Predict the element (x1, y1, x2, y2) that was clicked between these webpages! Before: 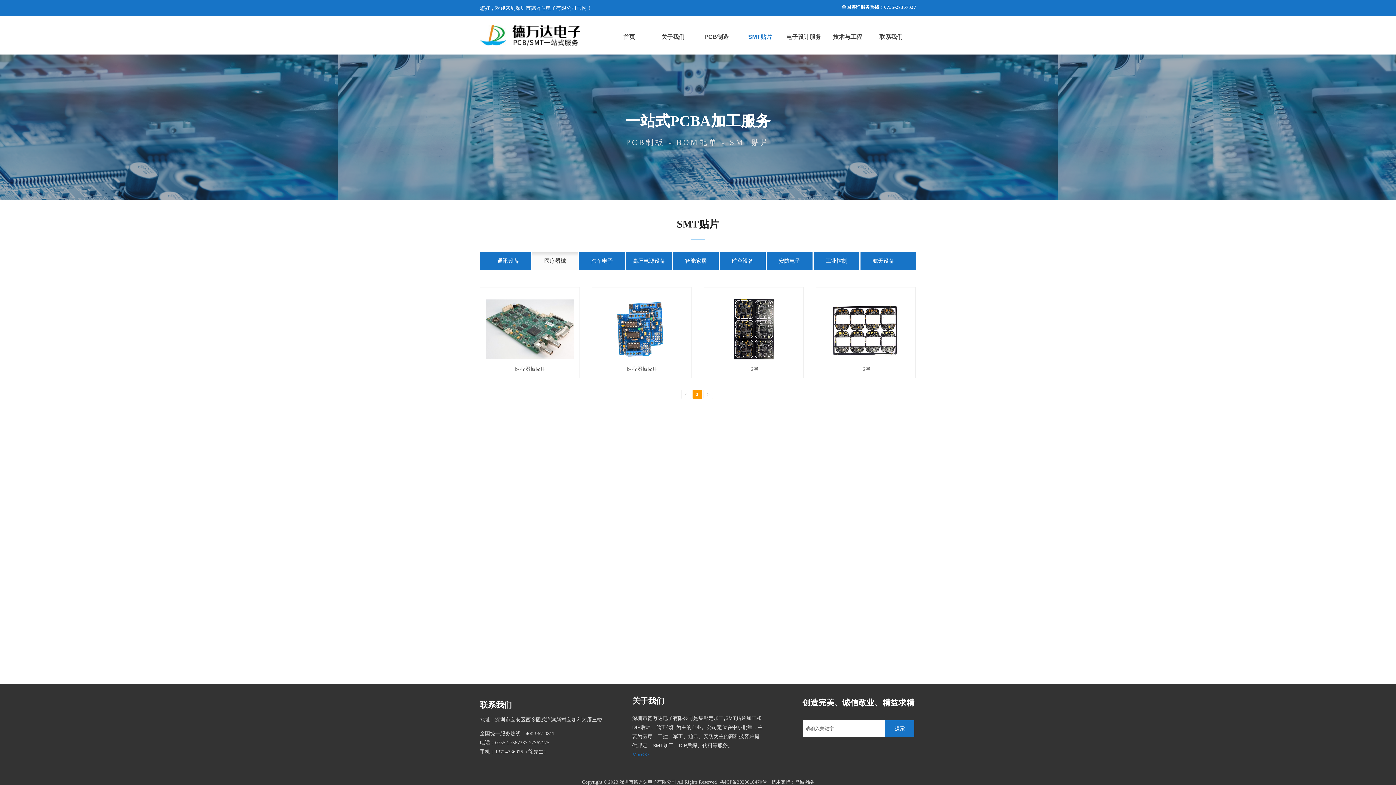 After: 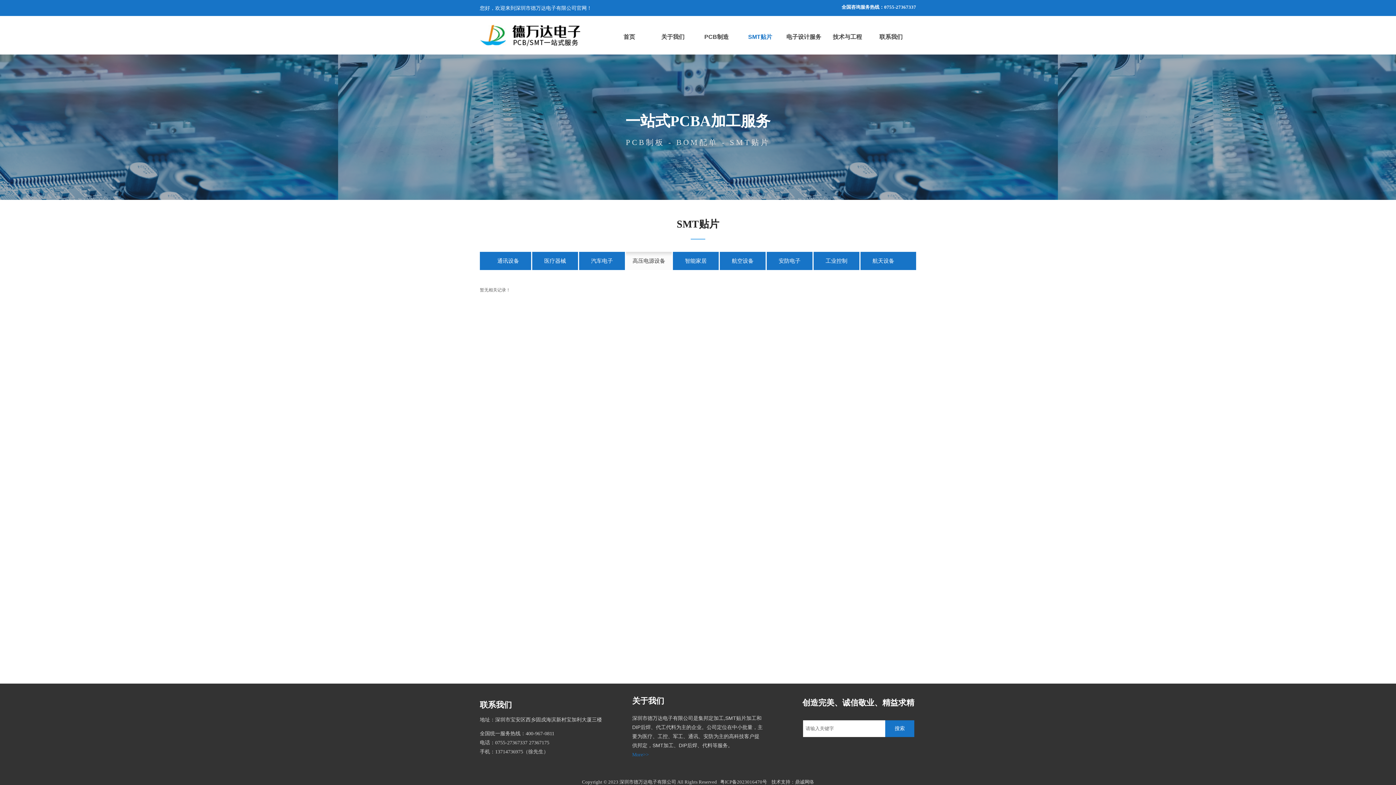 Action: label: 高压电源设备 bbox: (626, 252, 672, 270)